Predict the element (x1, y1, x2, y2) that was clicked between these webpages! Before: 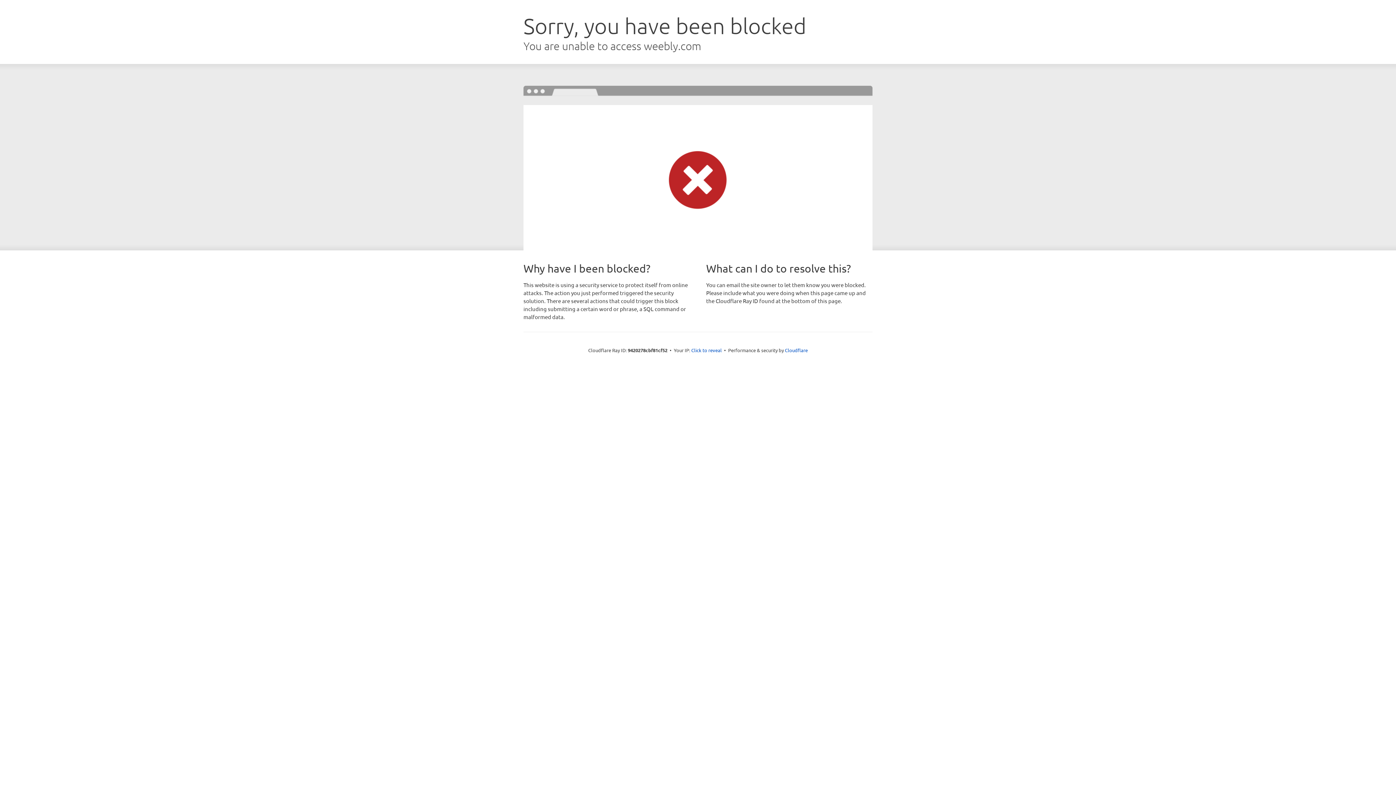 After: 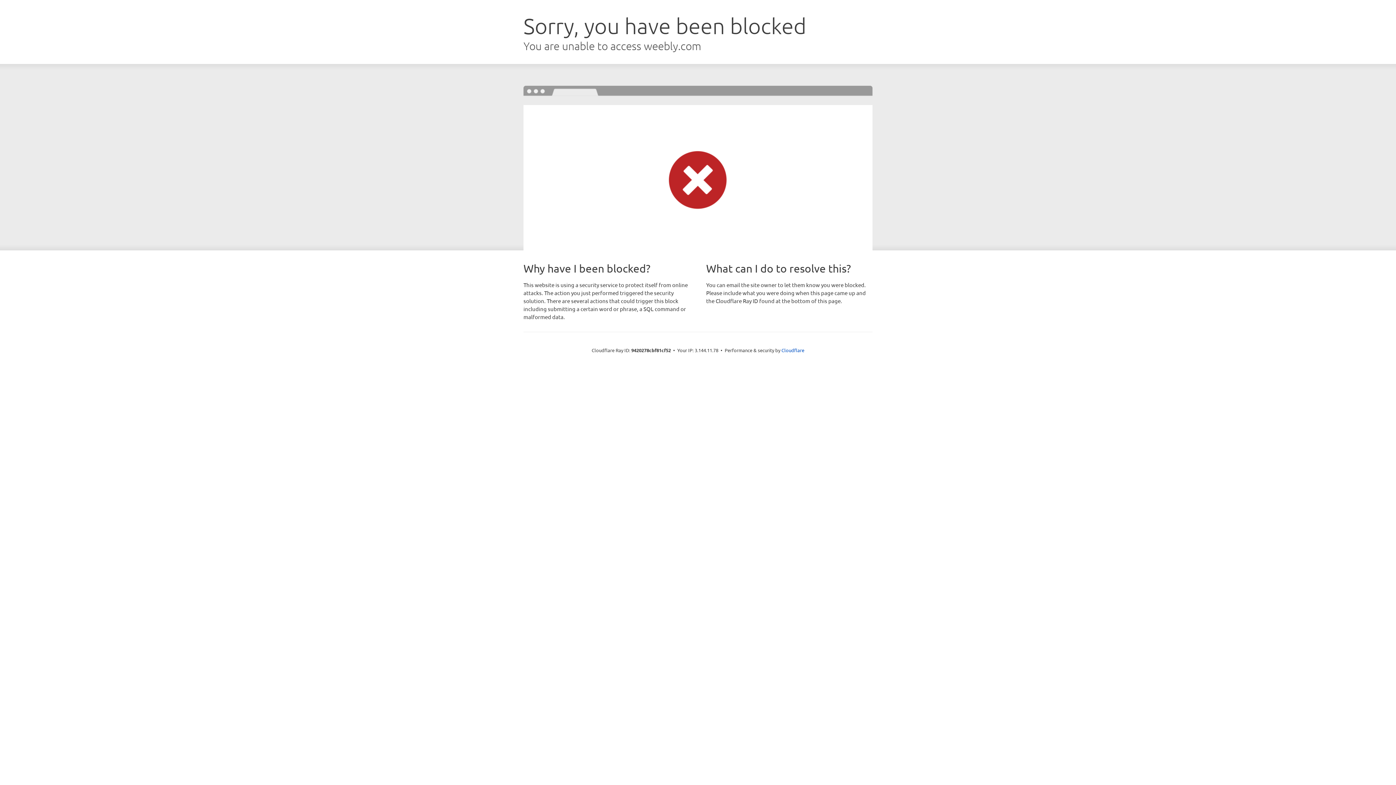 Action: bbox: (691, 346, 722, 353) label: Click to reveal